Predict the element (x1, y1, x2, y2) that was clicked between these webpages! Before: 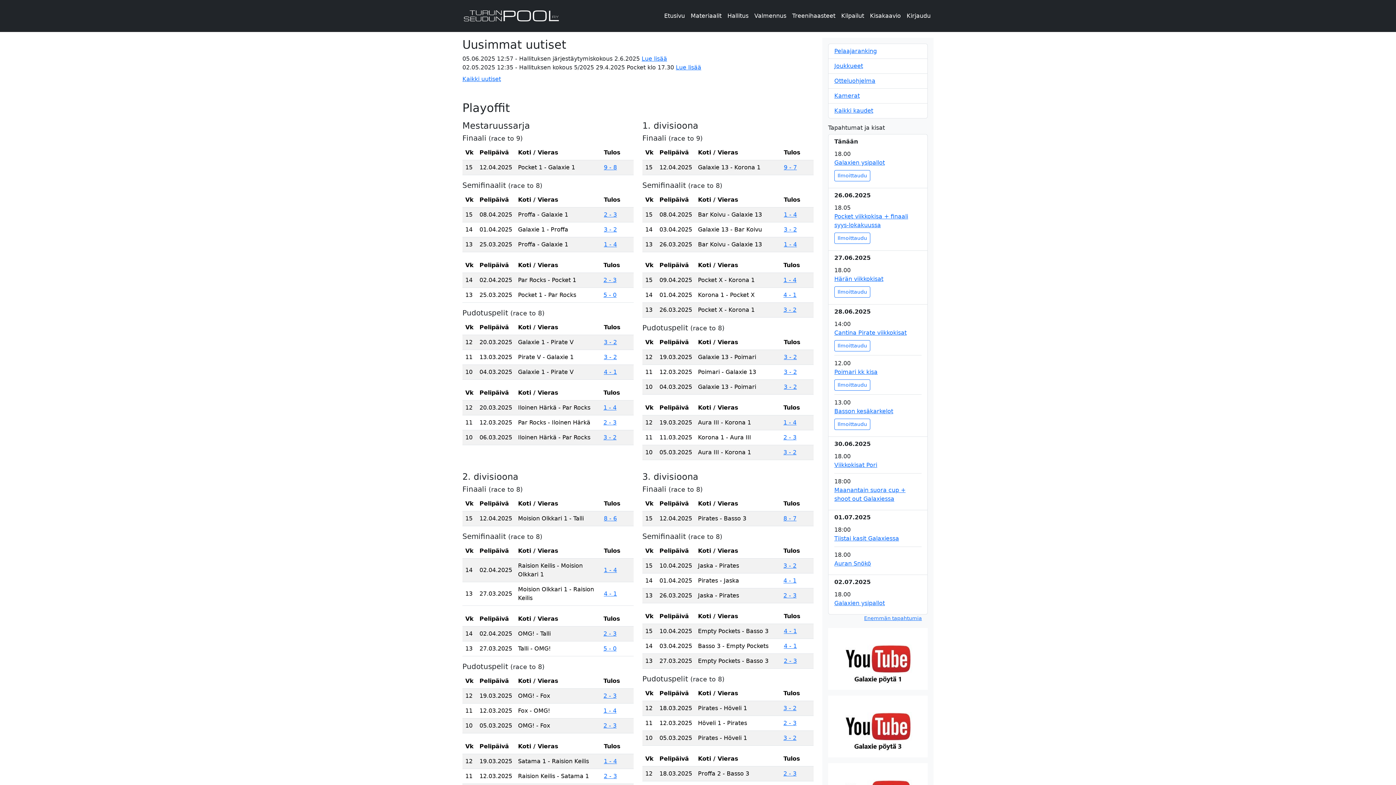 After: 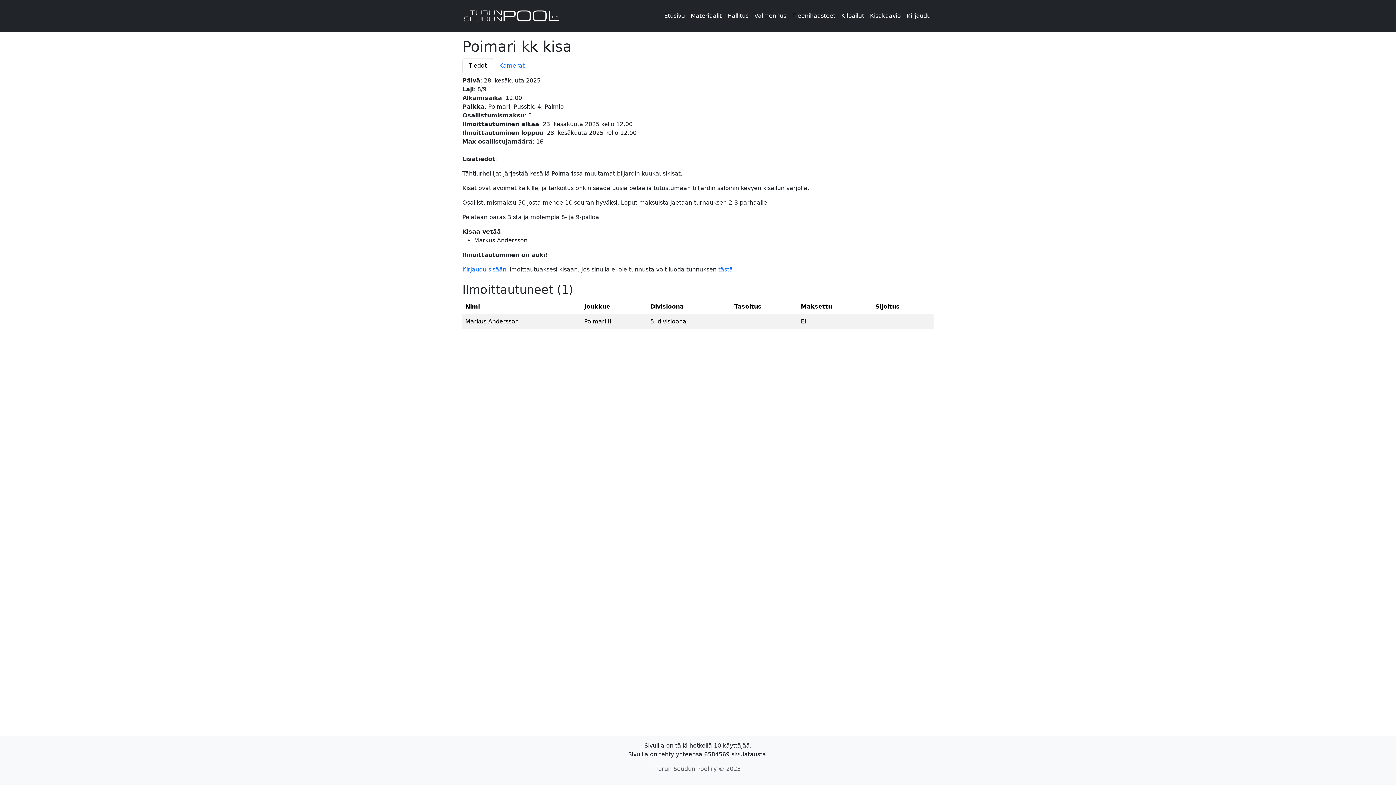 Action: bbox: (834, 368, 877, 375) label: Poimari kk kisa